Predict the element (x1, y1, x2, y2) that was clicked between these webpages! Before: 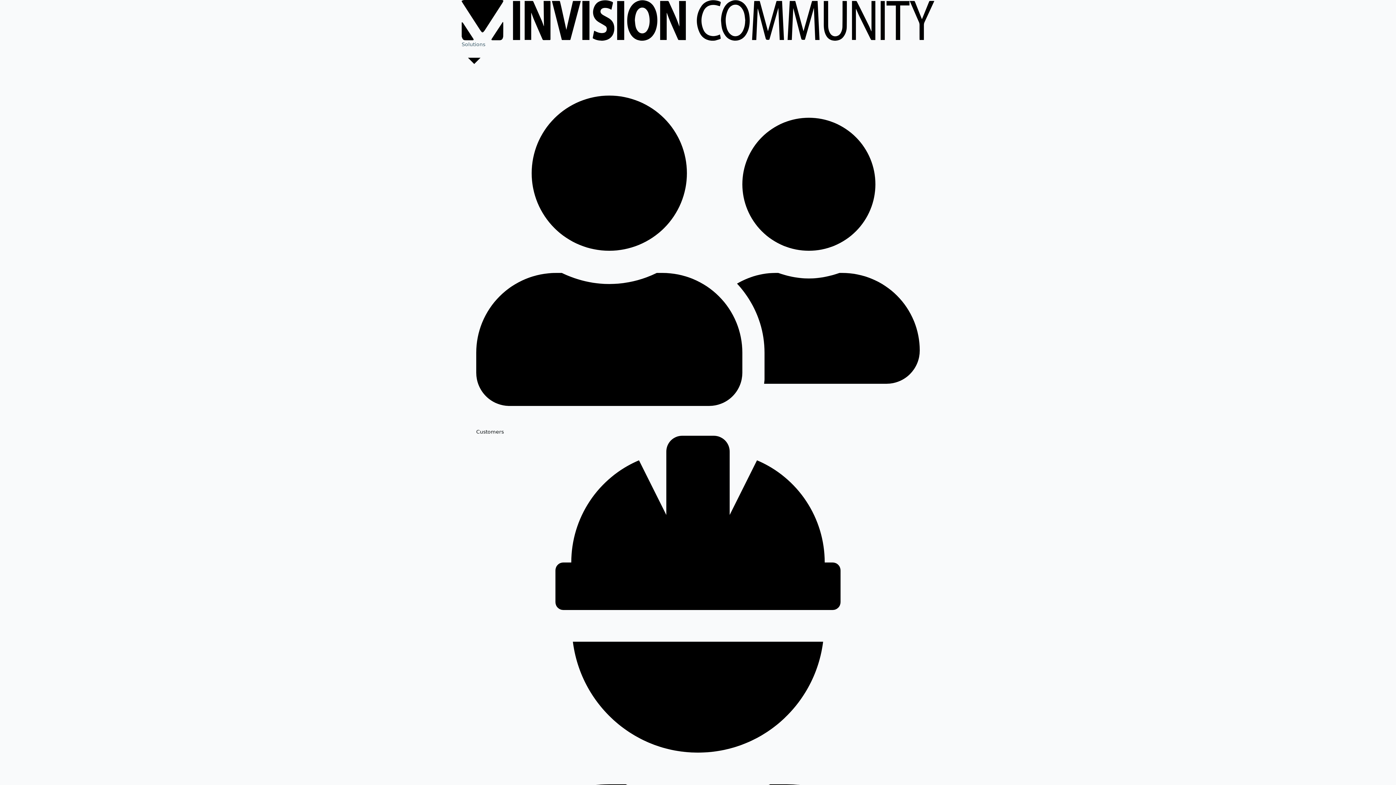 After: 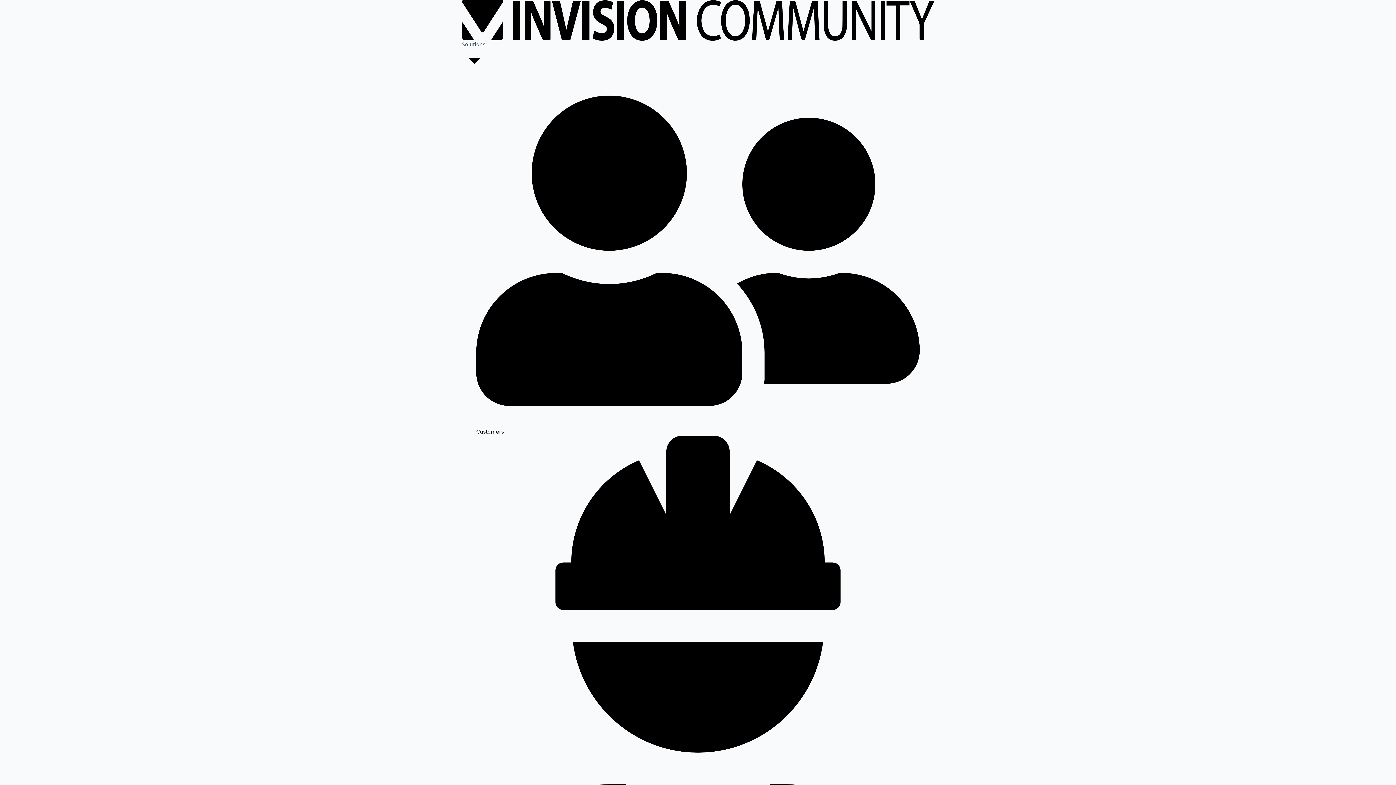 Action: label: Customers bbox: (476, 73, 920, 436)